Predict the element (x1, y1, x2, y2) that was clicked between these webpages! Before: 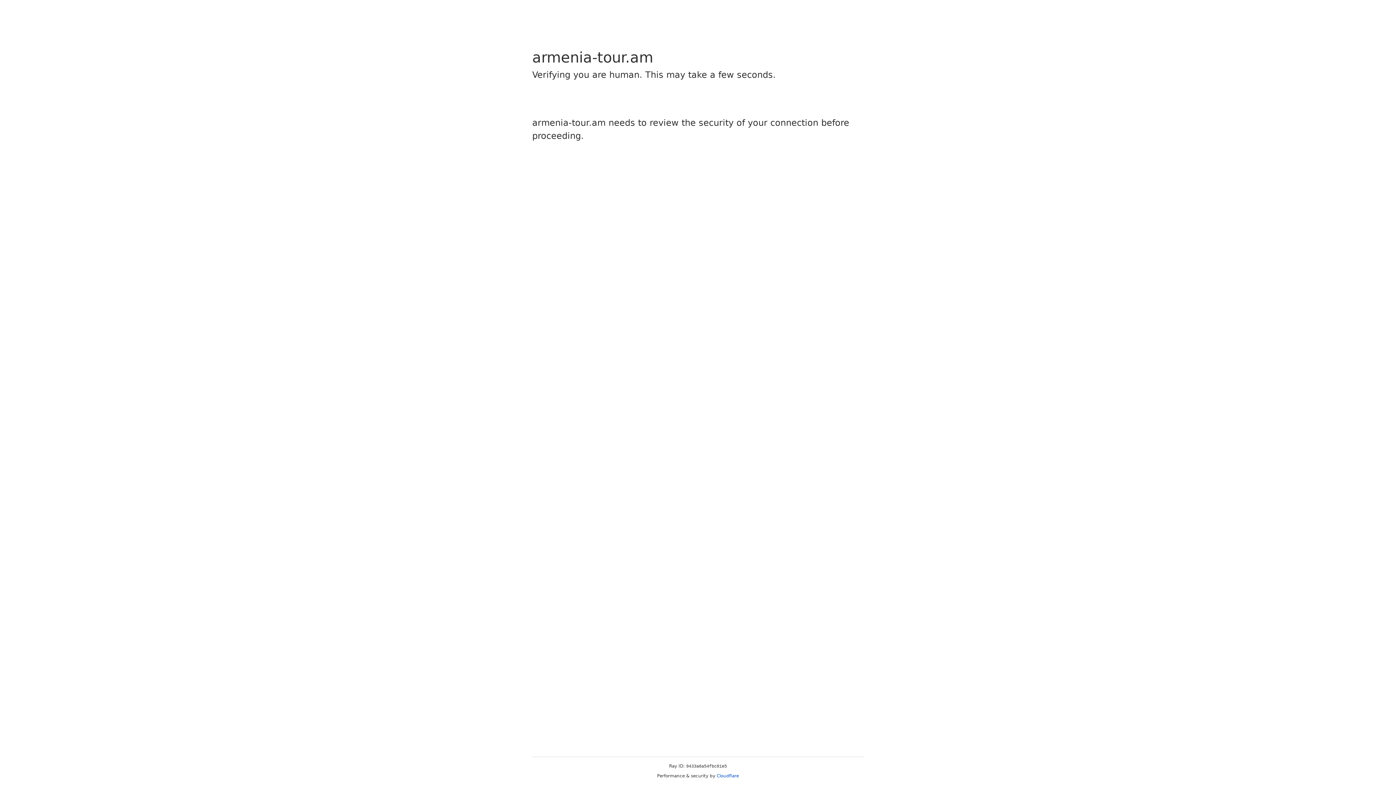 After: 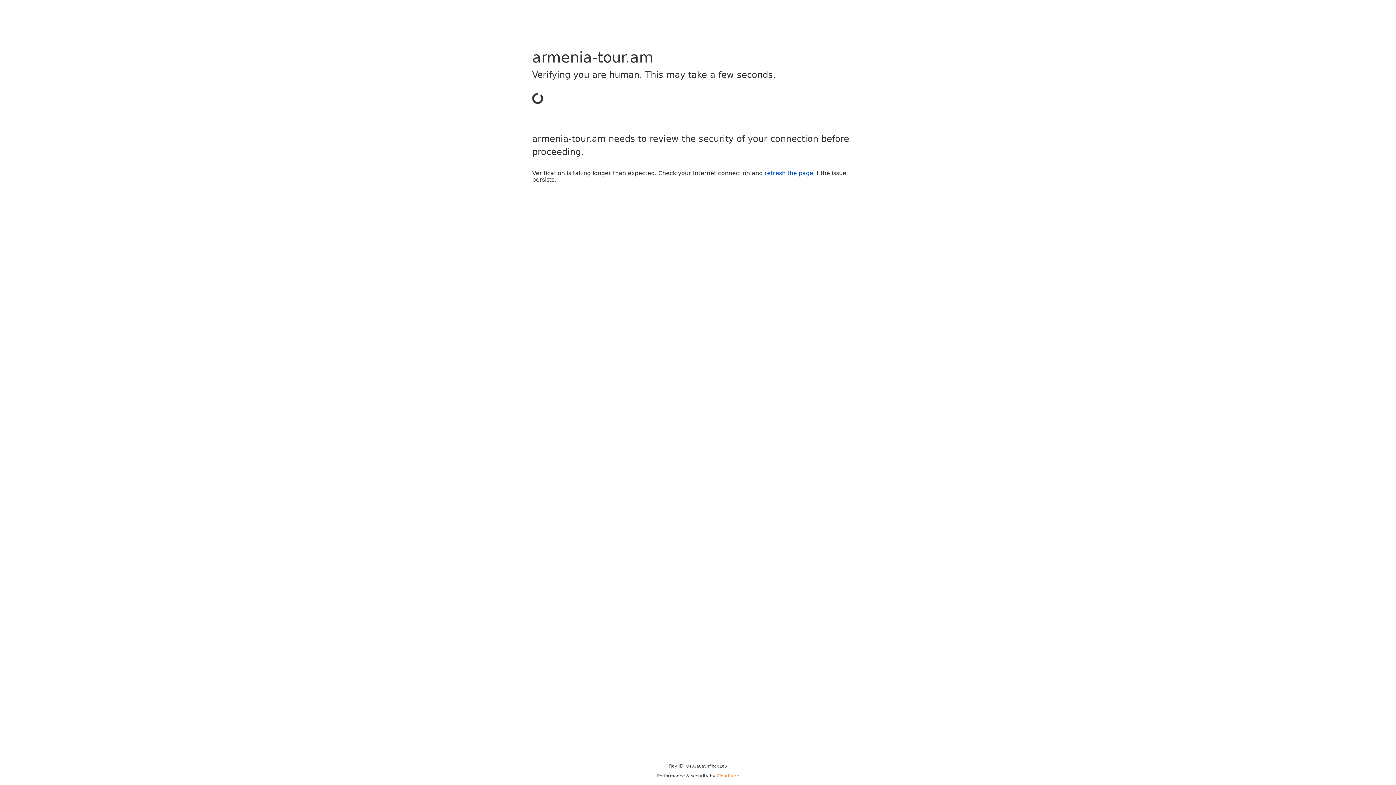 Action: label: Cloudflare bbox: (716, 773, 739, 778)